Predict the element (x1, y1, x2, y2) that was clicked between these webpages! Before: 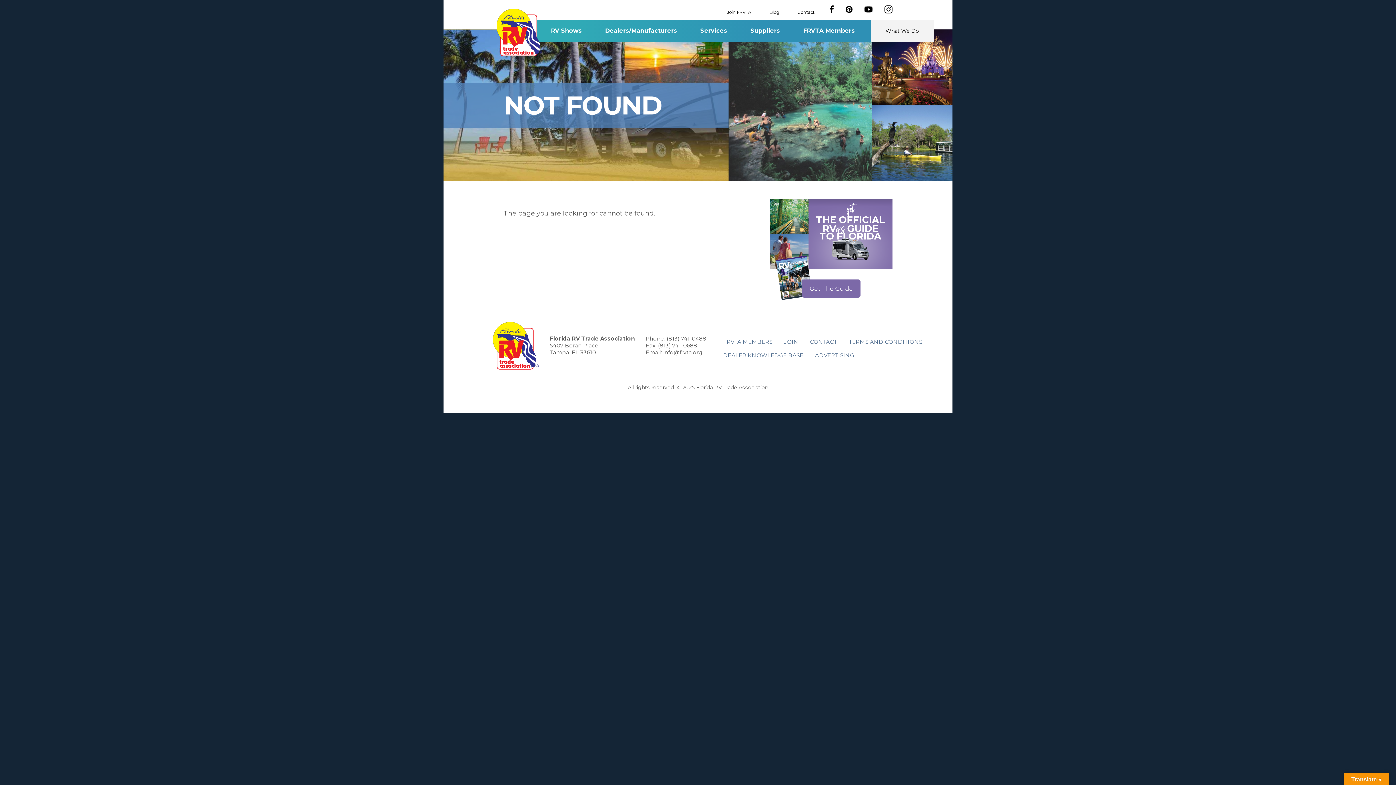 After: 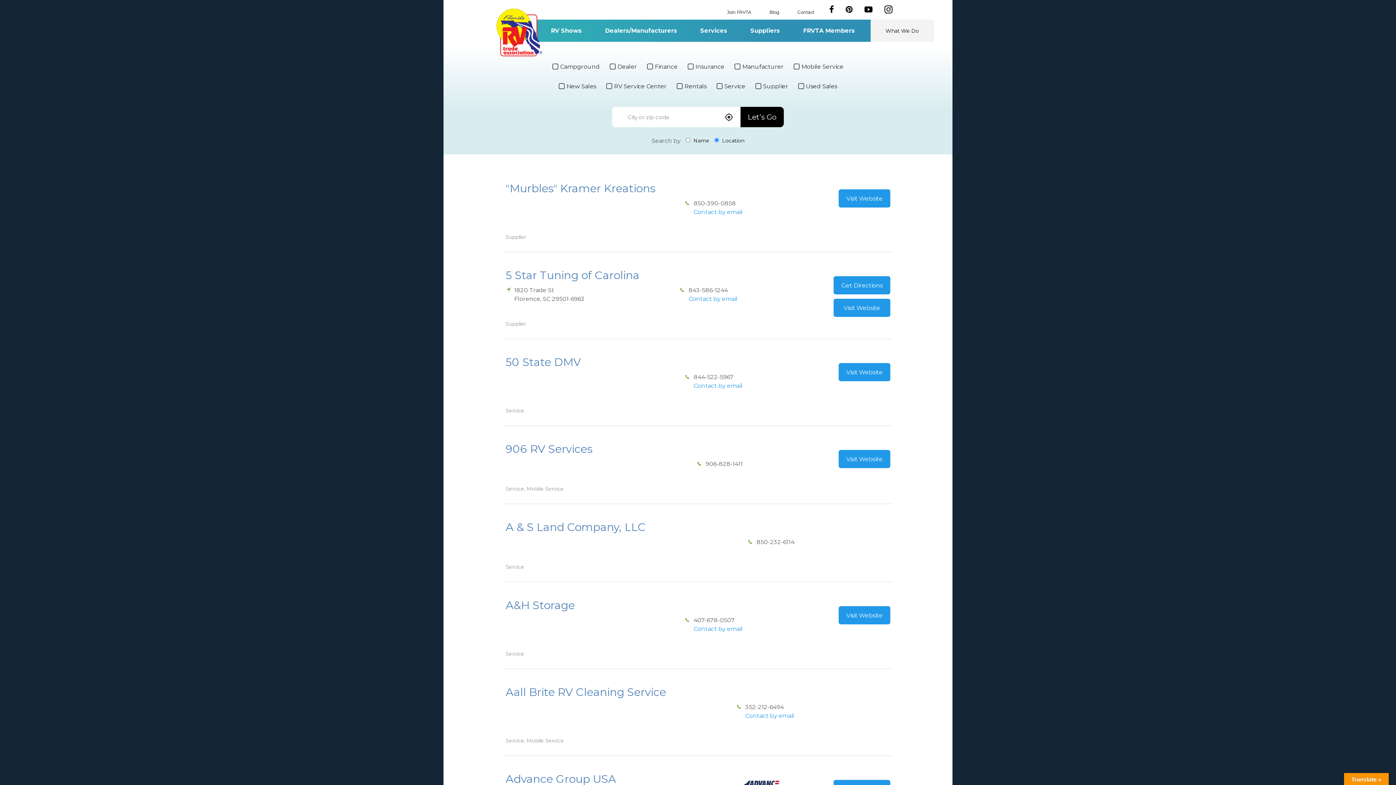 Action: label: Services bbox: (694, 23, 733, 37)